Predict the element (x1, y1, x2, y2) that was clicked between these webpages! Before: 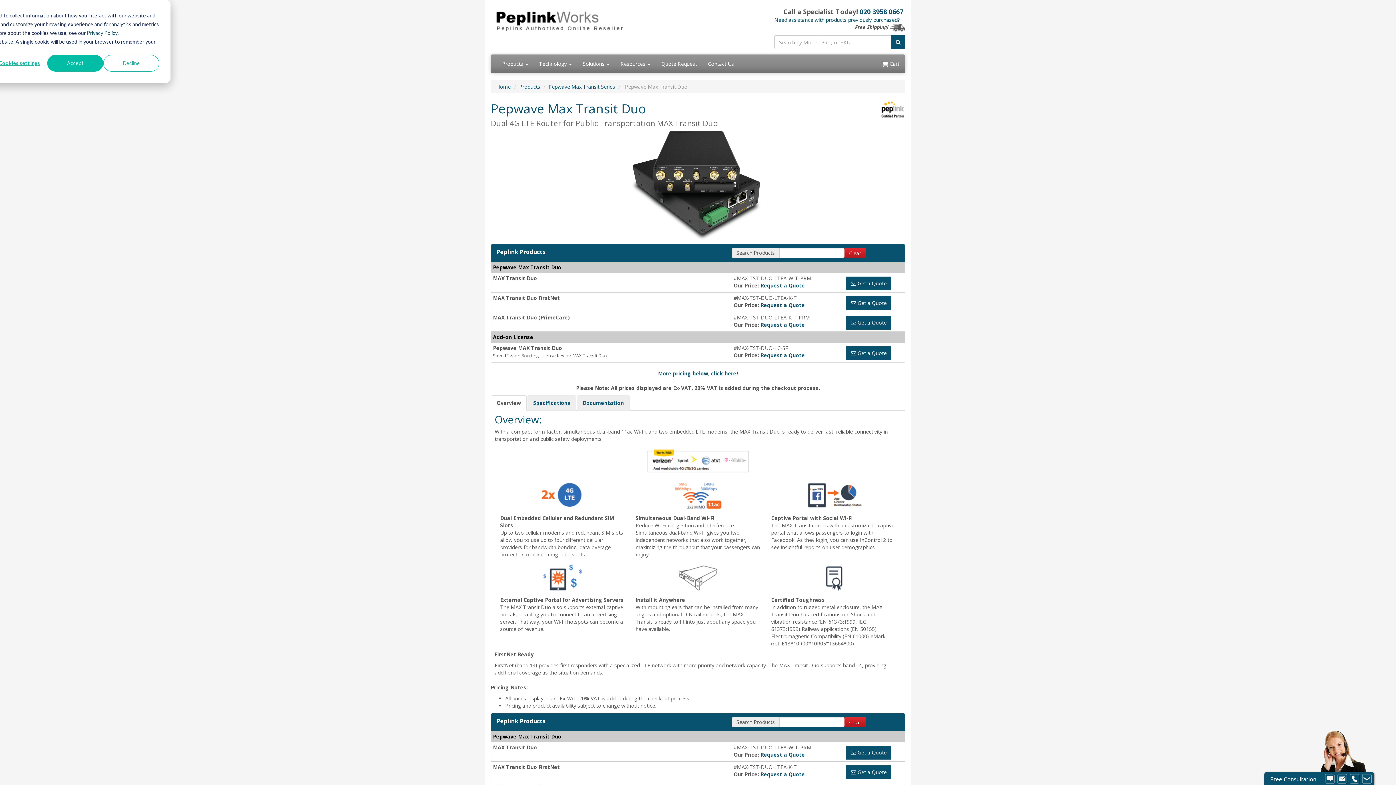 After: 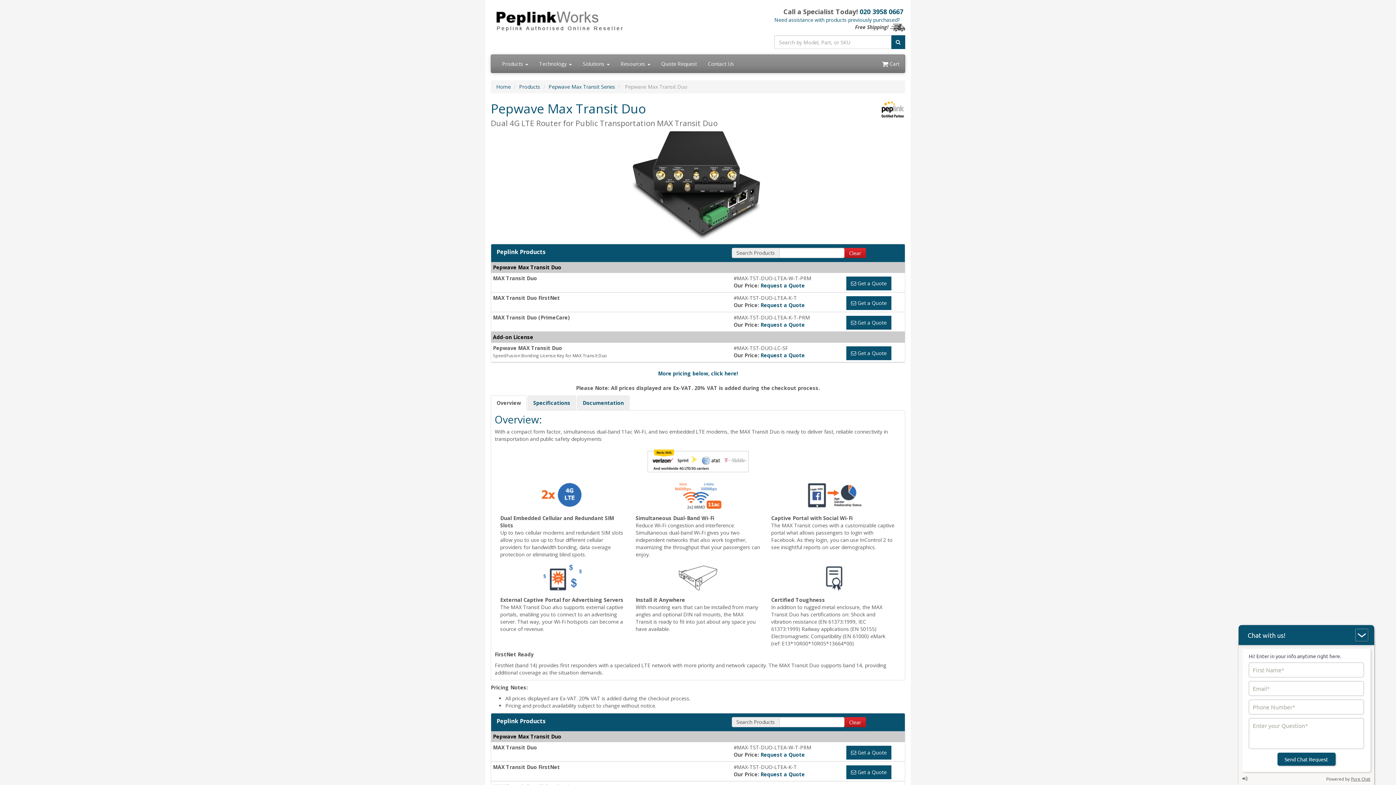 Action: label: Decline bbox: (103, 54, 159, 71)